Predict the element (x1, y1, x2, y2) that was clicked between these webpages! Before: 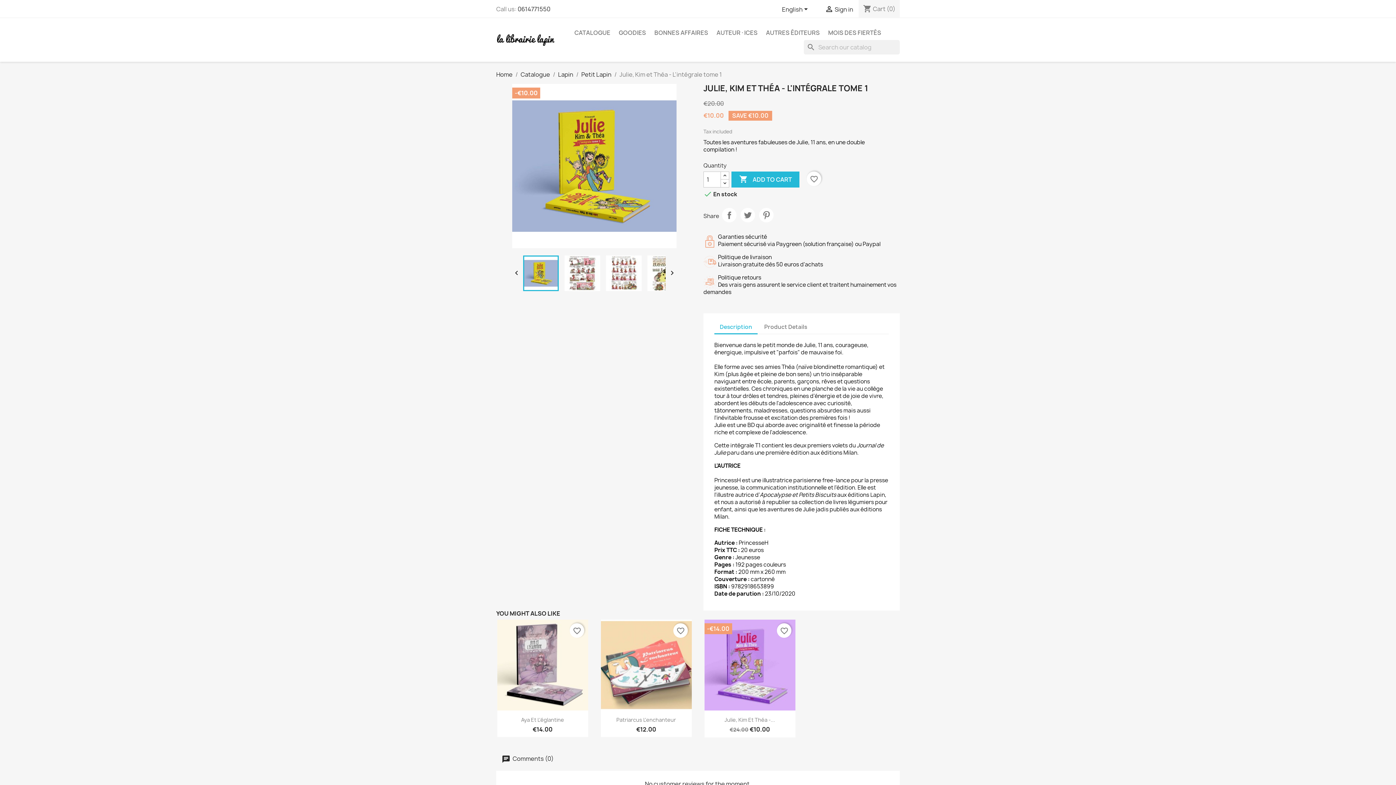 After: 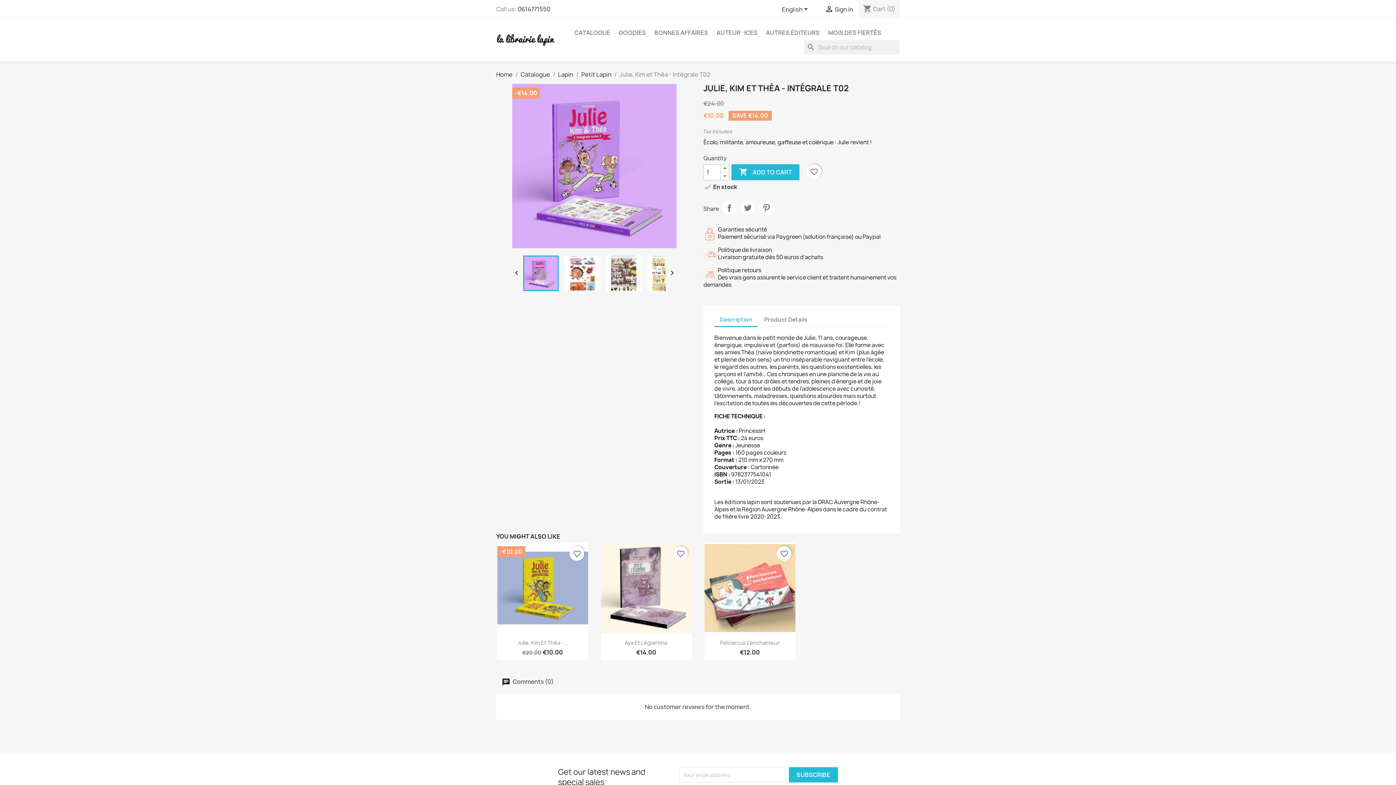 Action: bbox: (724, 716, 775, 723) label: Julie, Kim Et Théa -...